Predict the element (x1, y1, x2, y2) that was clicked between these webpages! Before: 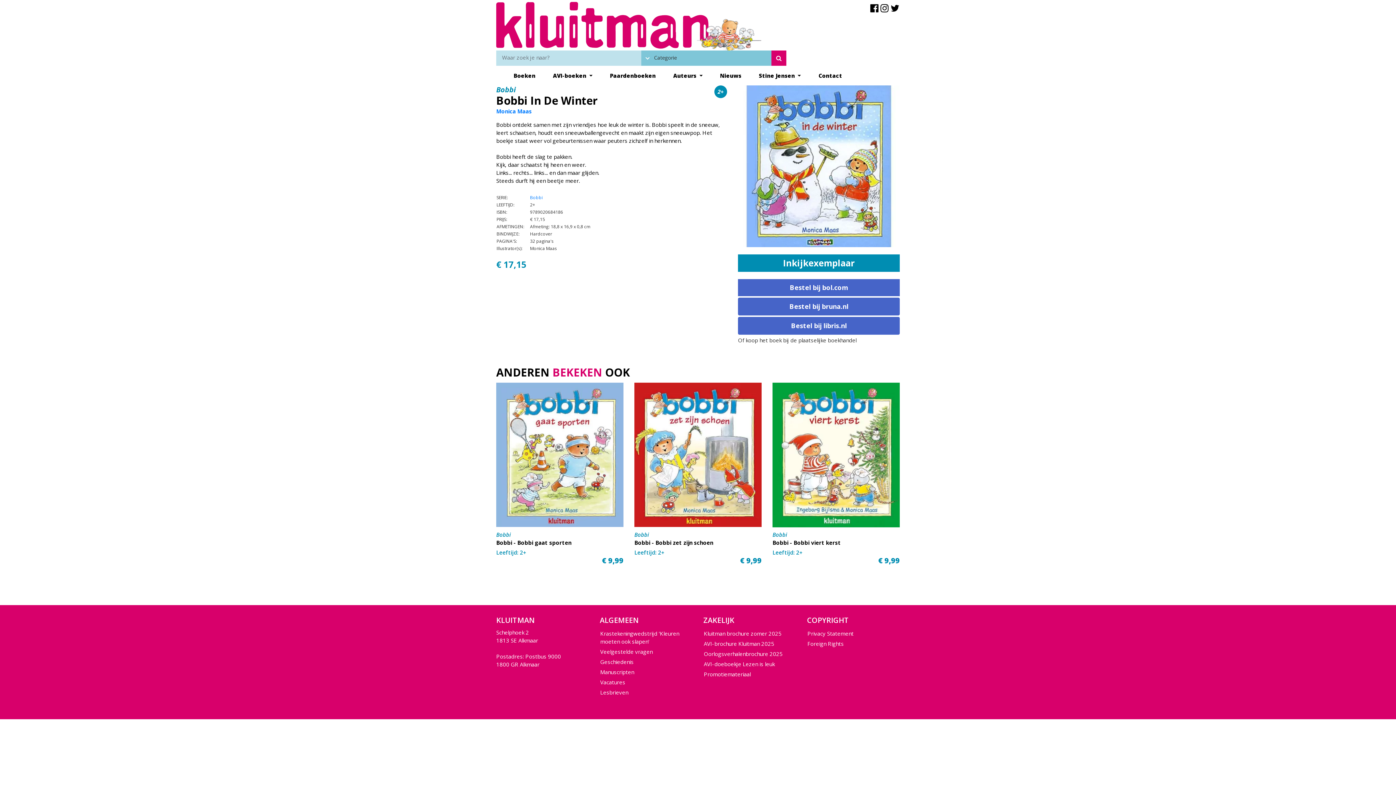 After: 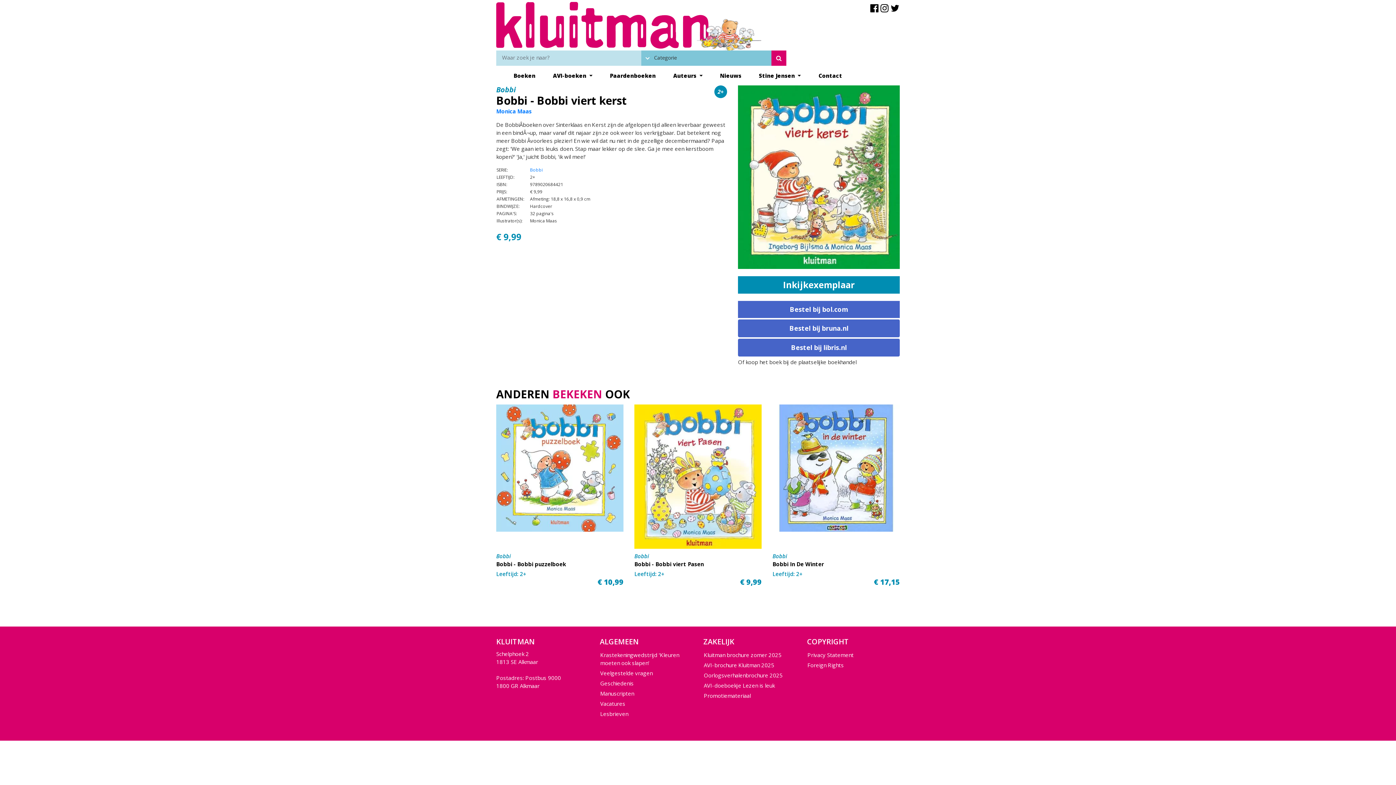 Action: bbox: (772, 450, 900, 458)